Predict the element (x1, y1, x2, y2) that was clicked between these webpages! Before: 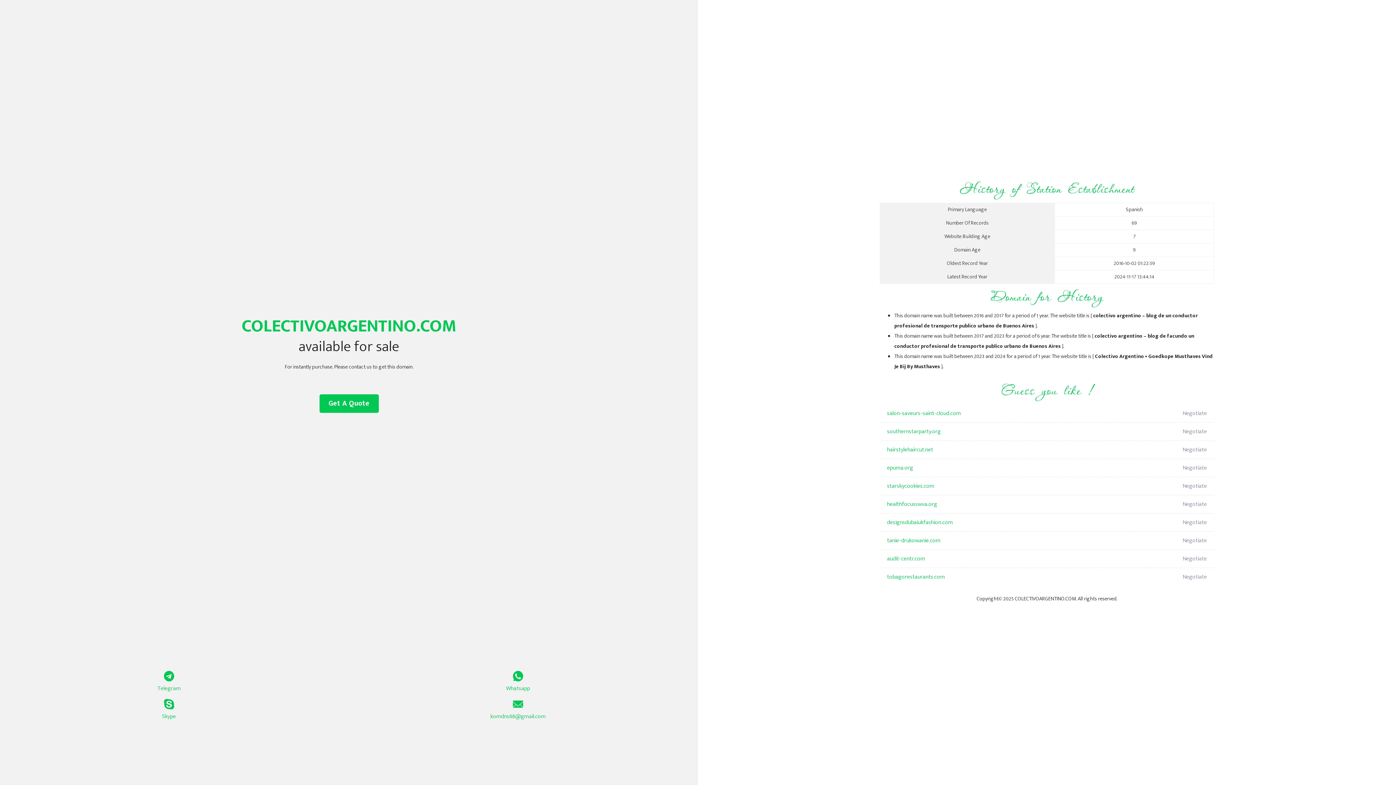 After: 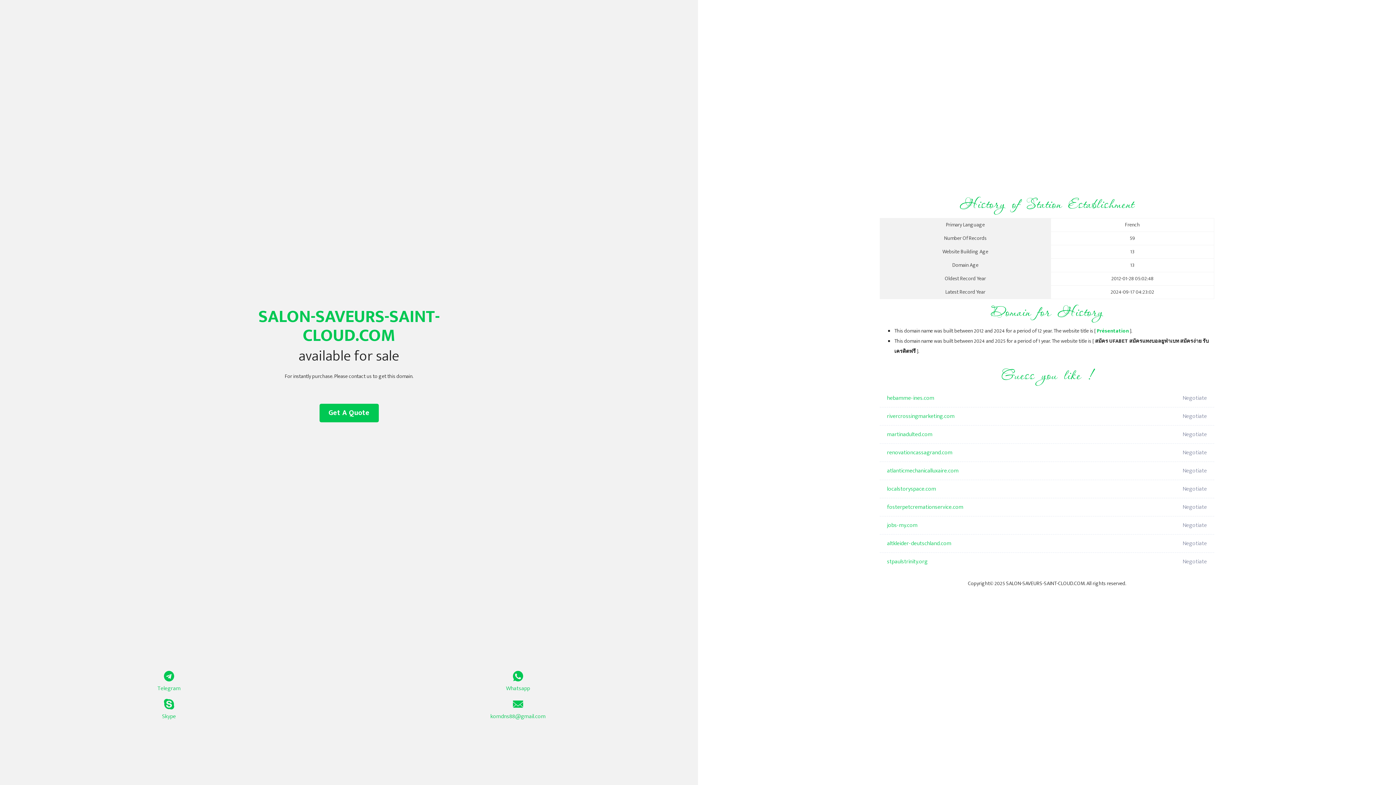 Action: bbox: (887, 404, 1098, 422) label: salon-saveurs-saint-cloud.com